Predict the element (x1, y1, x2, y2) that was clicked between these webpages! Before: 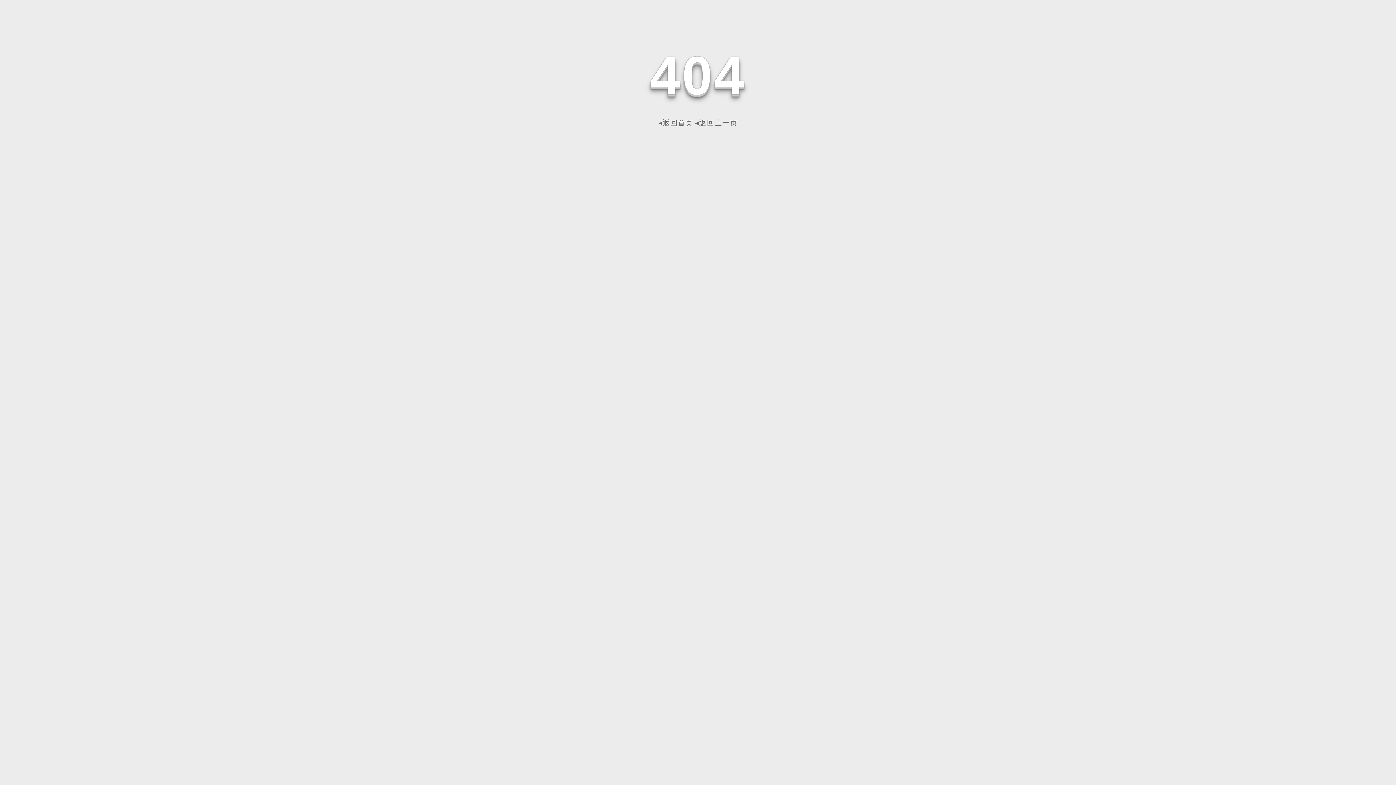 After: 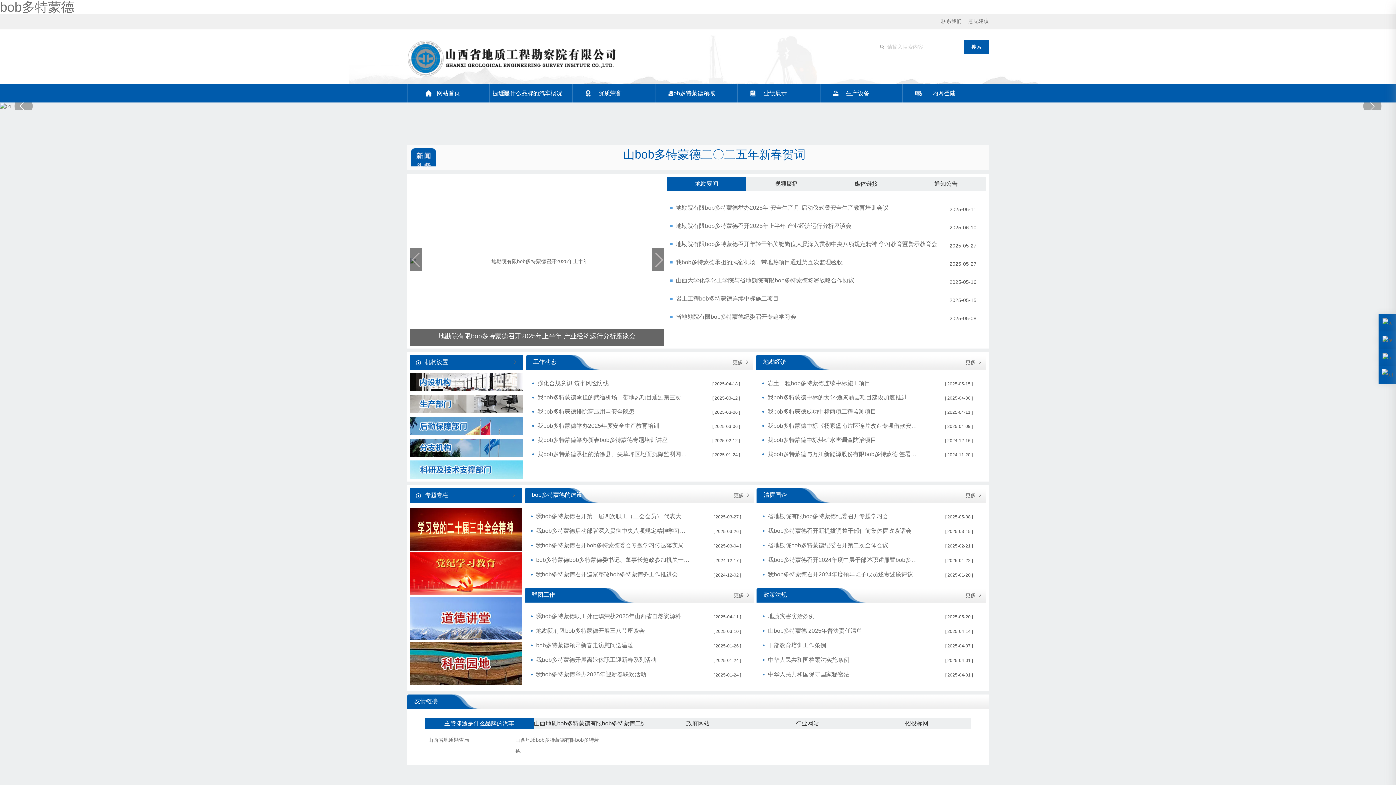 Action: bbox: (658, 118, 693, 126) label: ◂返回首页